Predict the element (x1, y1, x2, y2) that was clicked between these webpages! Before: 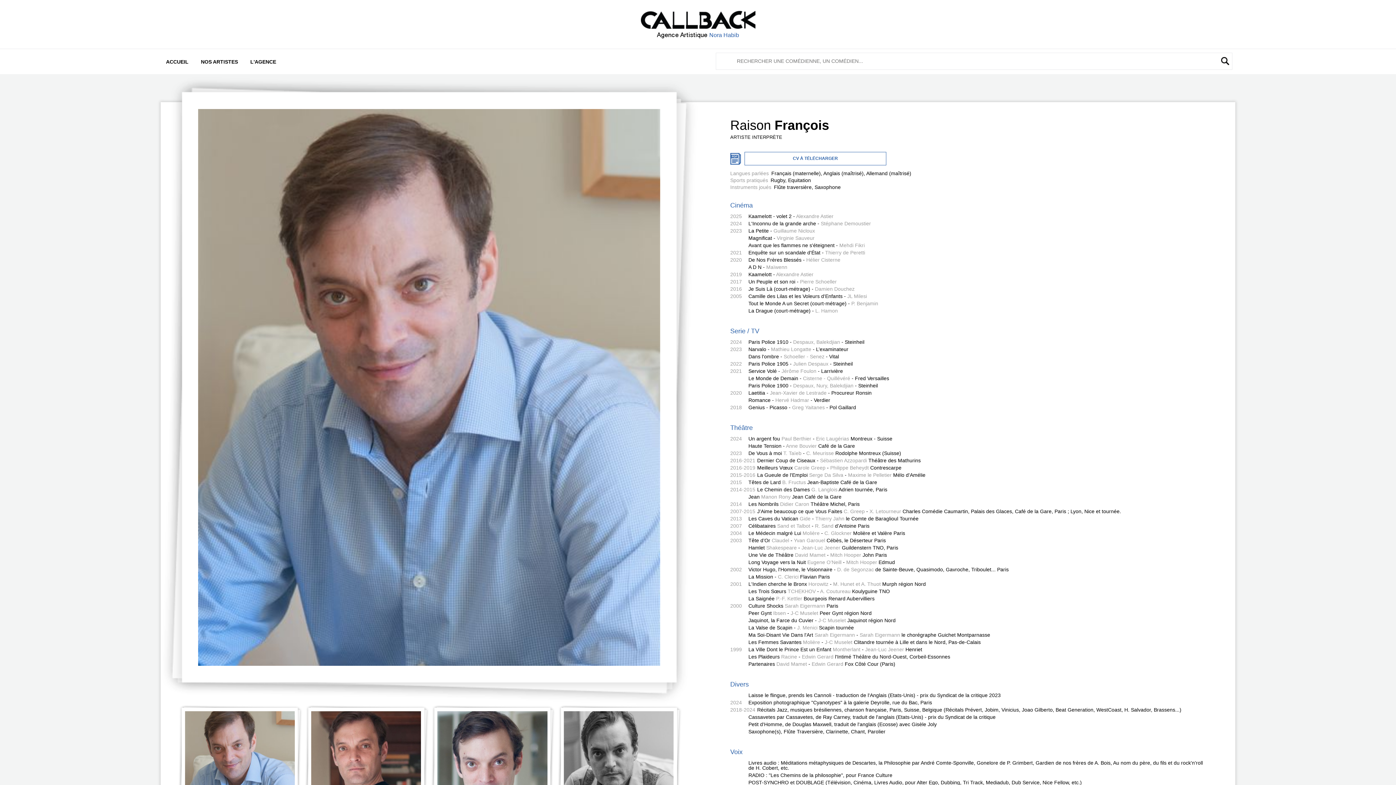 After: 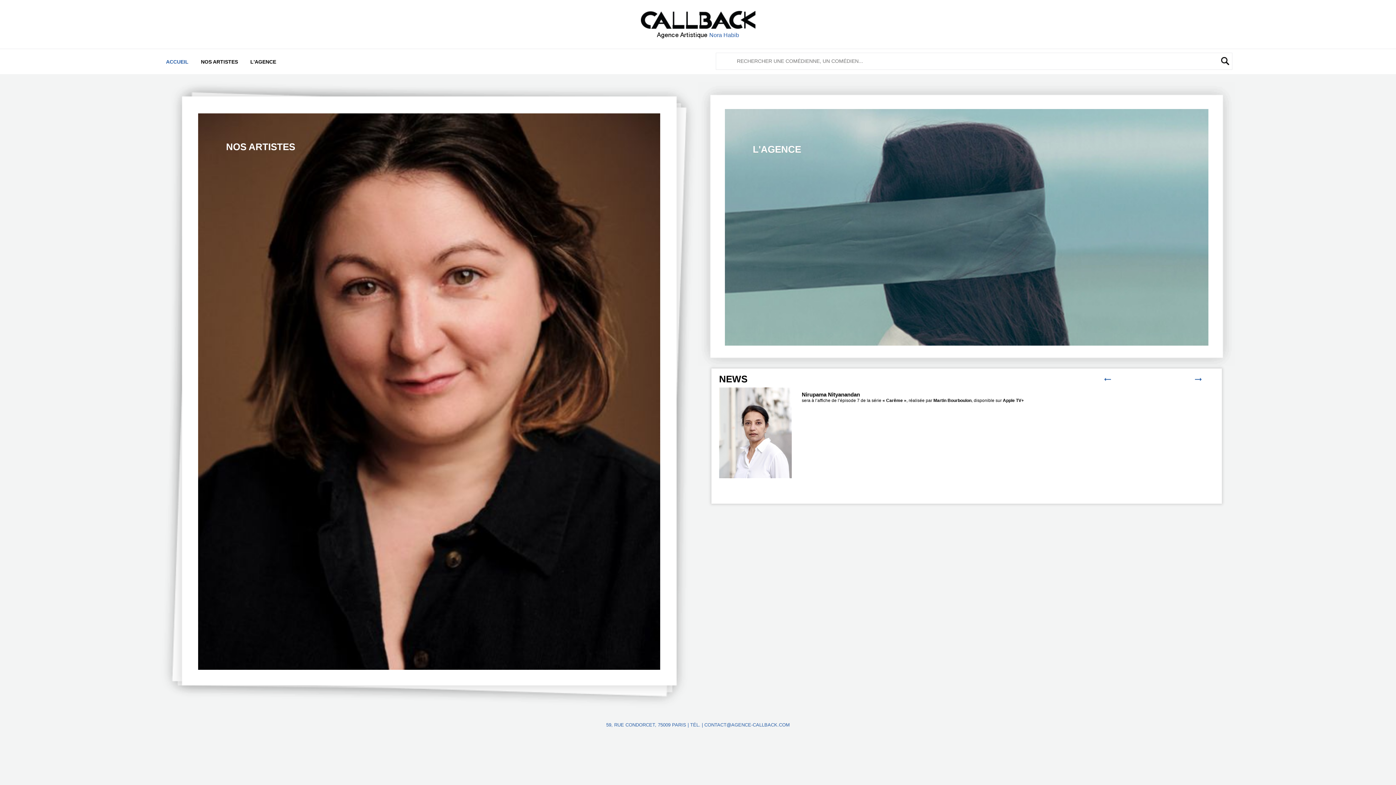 Action: bbox: (709, 32, 739, 38) label: Nora Habib